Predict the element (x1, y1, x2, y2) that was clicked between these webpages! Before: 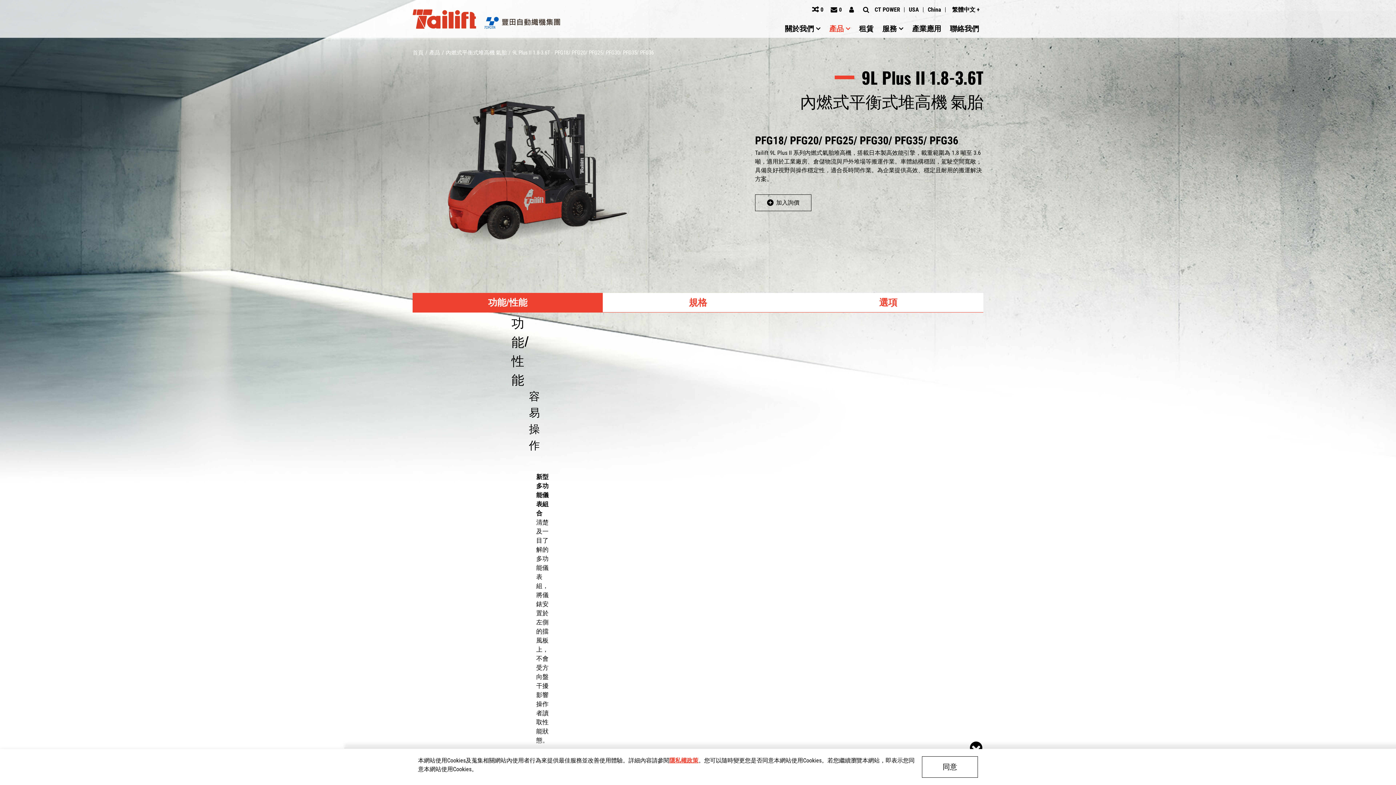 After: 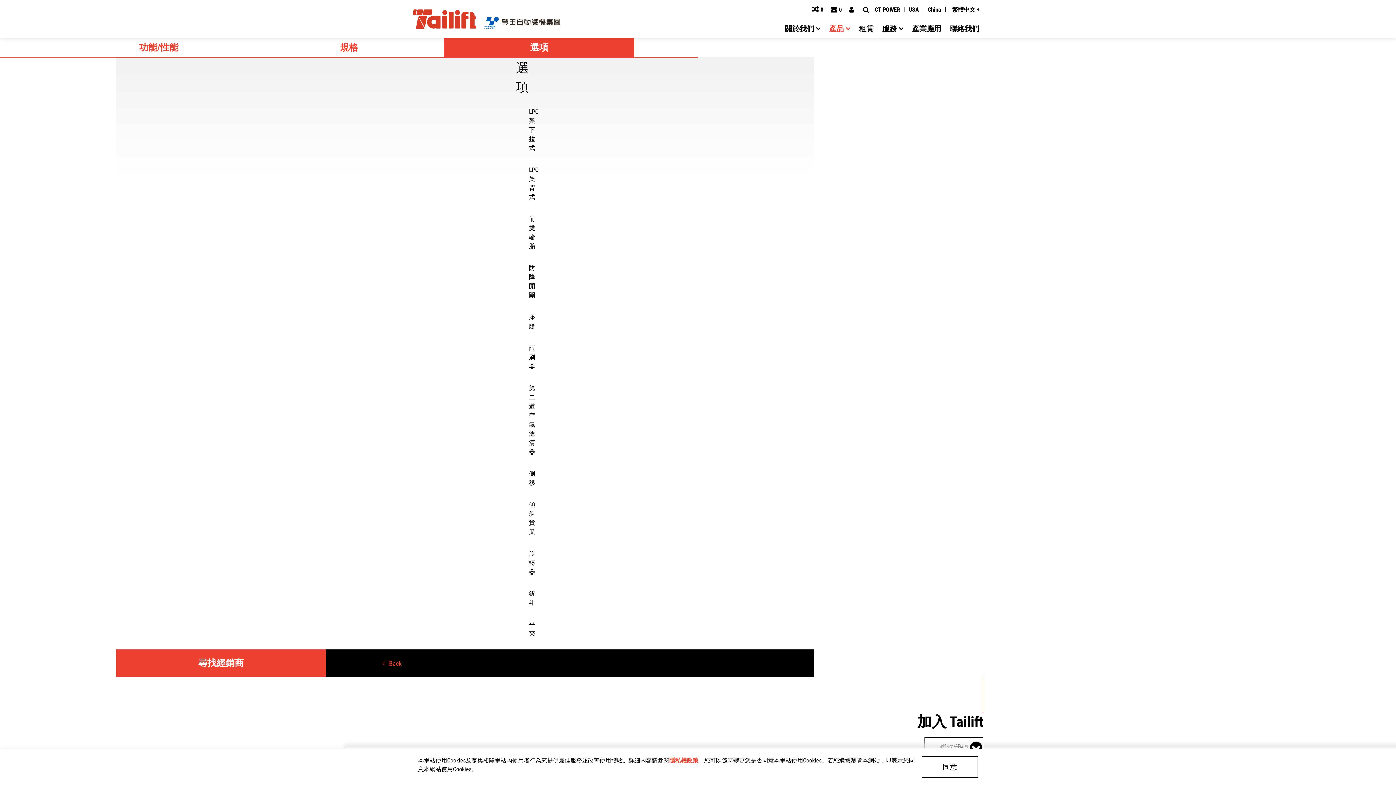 Action: bbox: (793, 293, 983, 312) label: 選項